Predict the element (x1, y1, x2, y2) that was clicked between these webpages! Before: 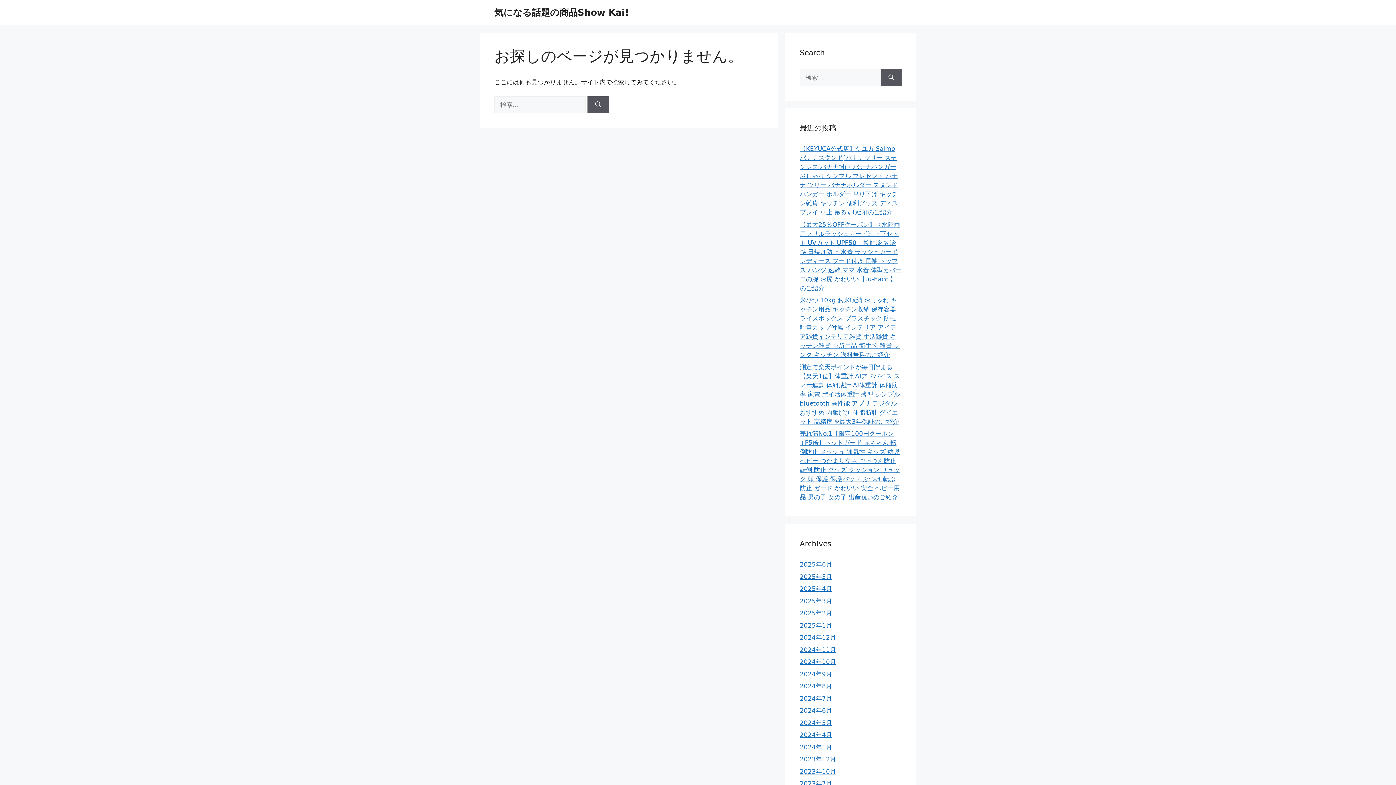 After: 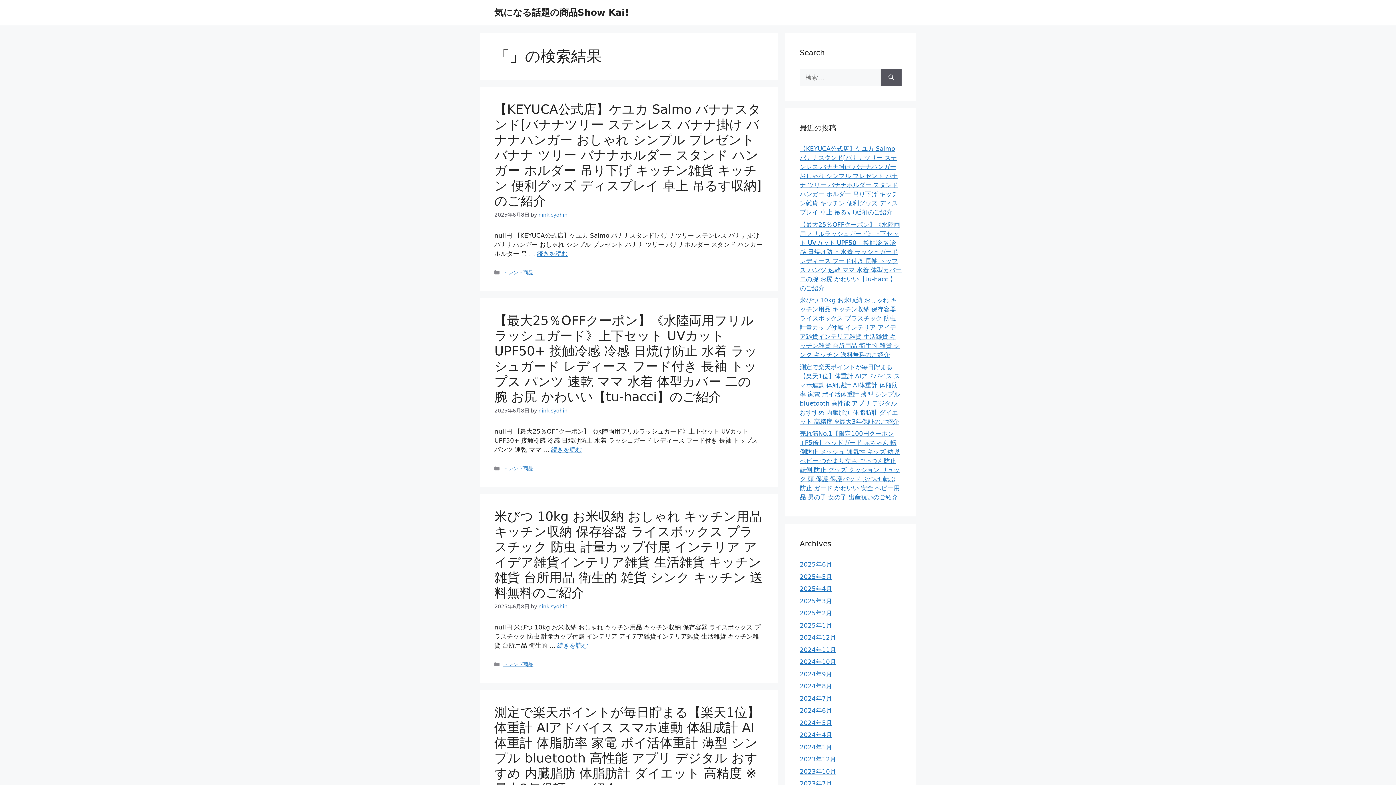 Action: label: 検索 bbox: (881, 69, 901, 86)